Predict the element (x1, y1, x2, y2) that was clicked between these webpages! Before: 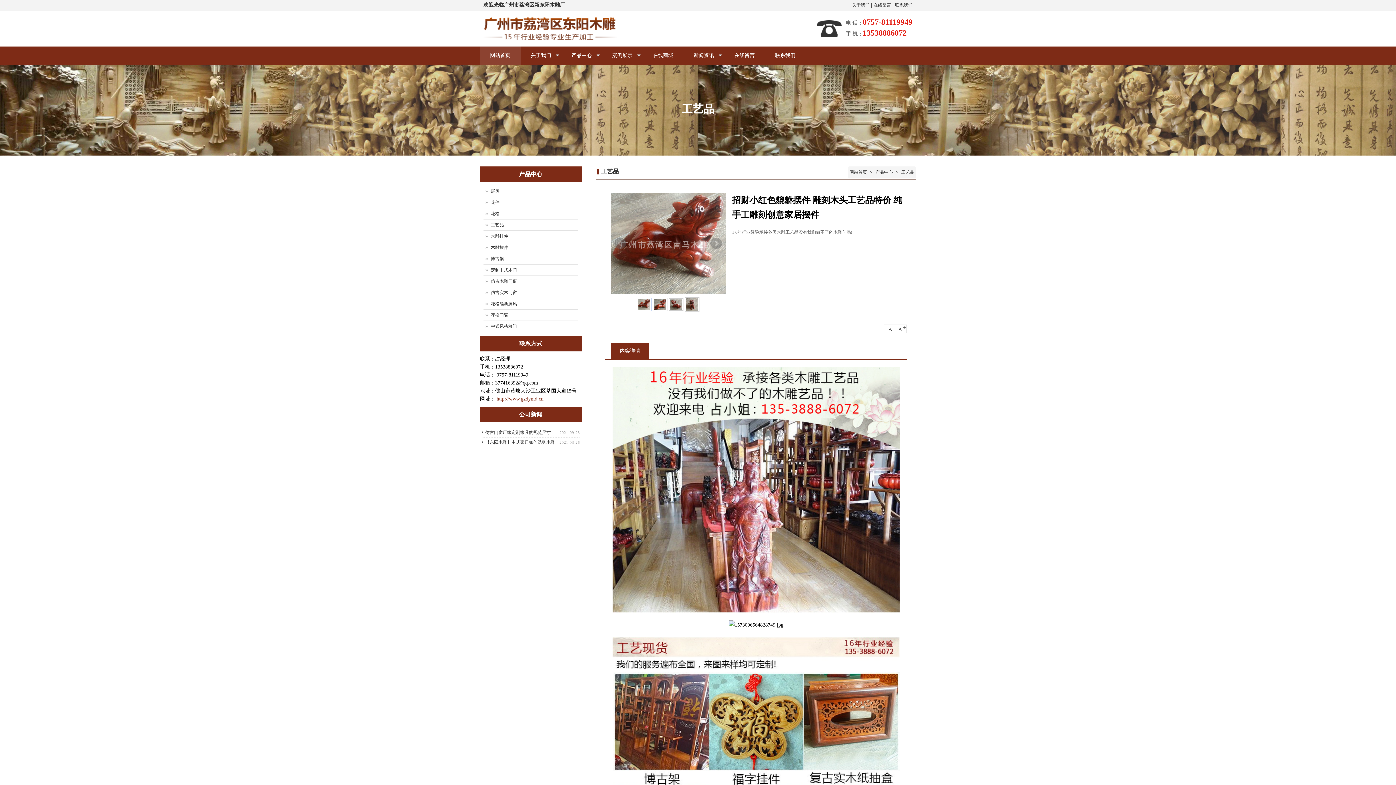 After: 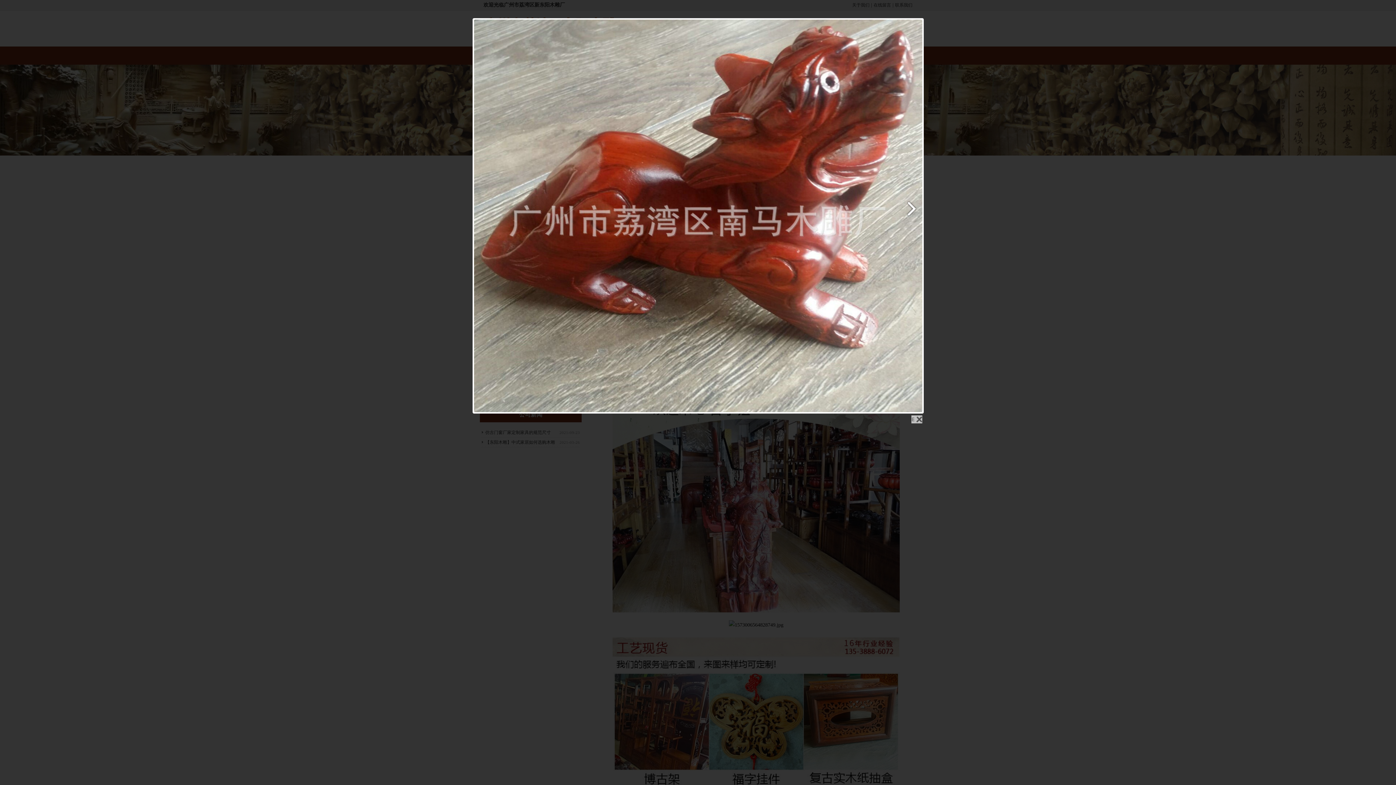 Action: bbox: (610, 193, 725, 293)